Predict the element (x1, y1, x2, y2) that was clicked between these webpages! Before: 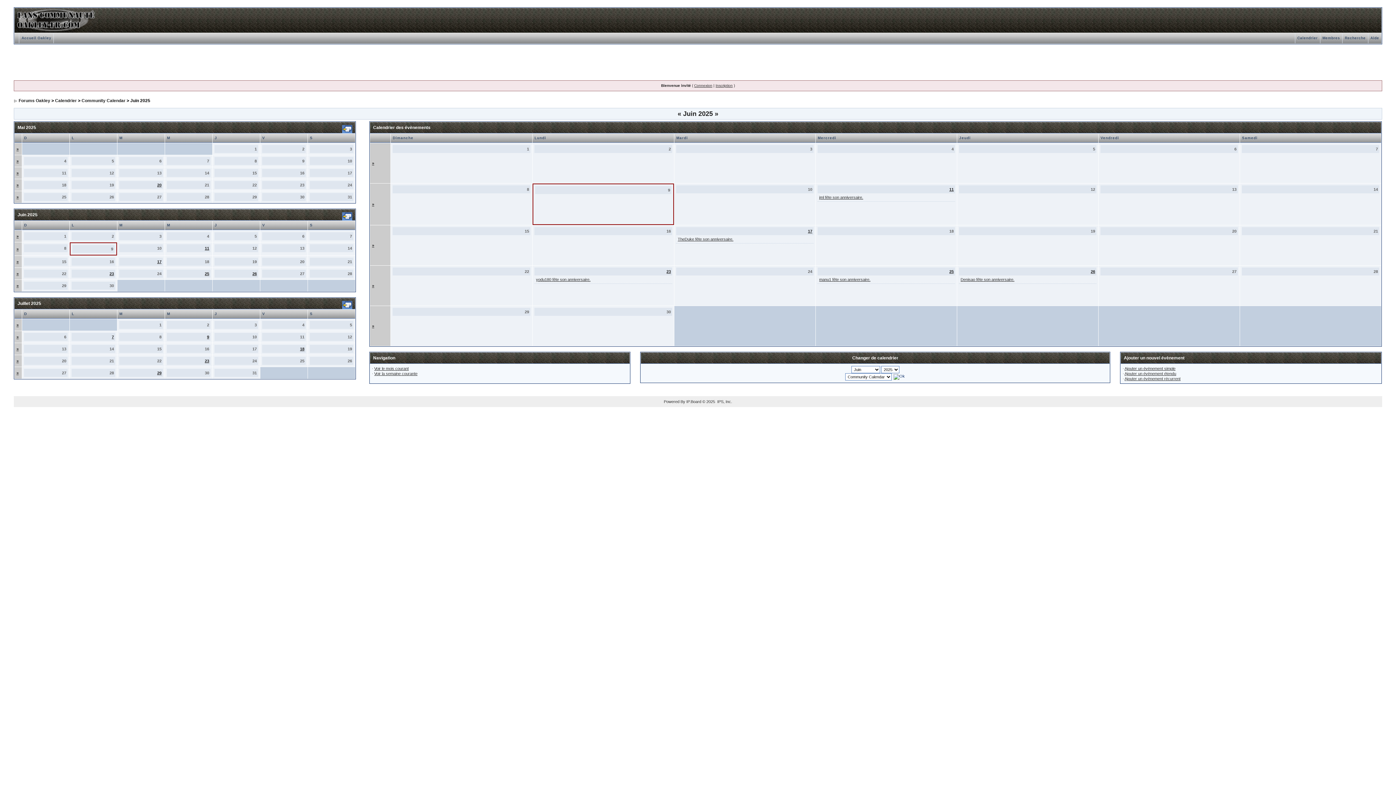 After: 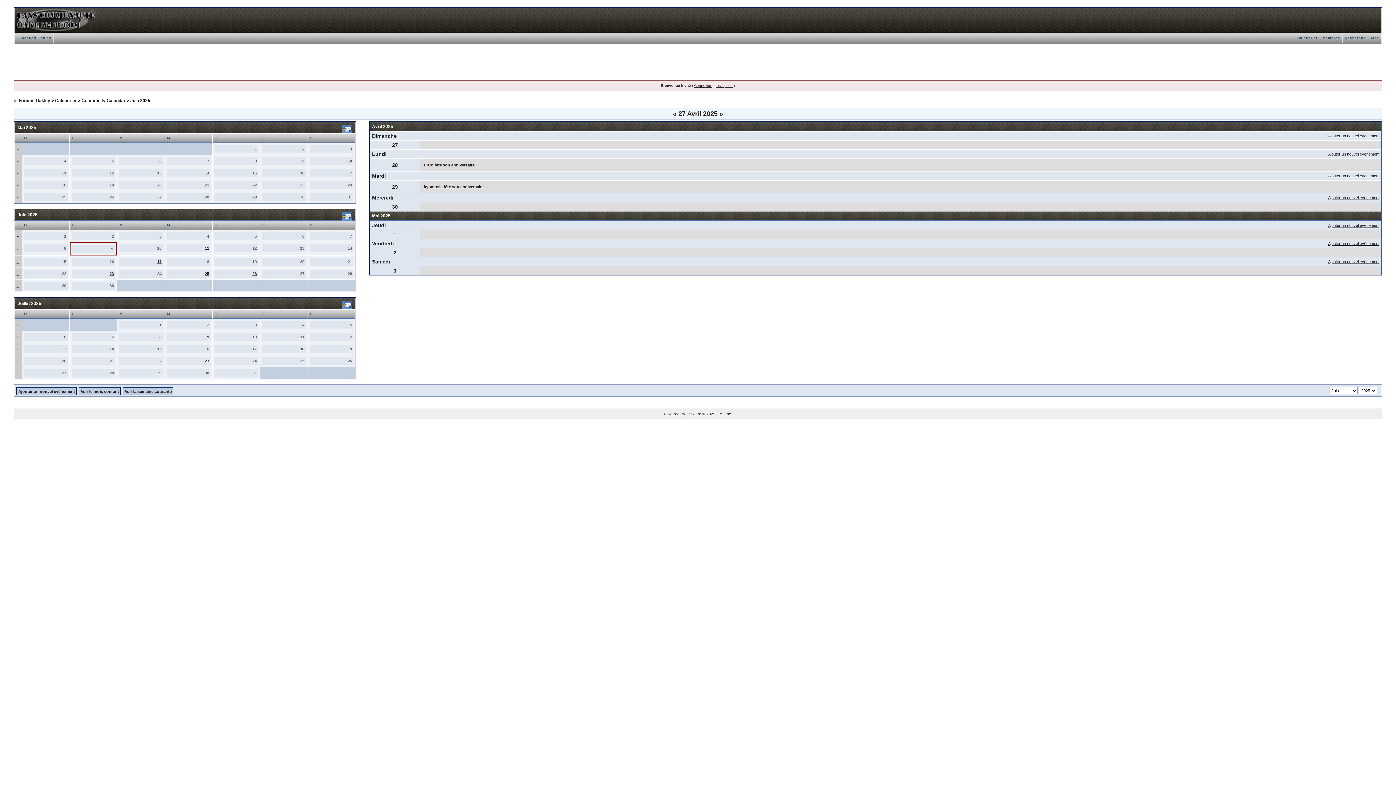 Action: bbox: (16, 146, 18, 151) label: »